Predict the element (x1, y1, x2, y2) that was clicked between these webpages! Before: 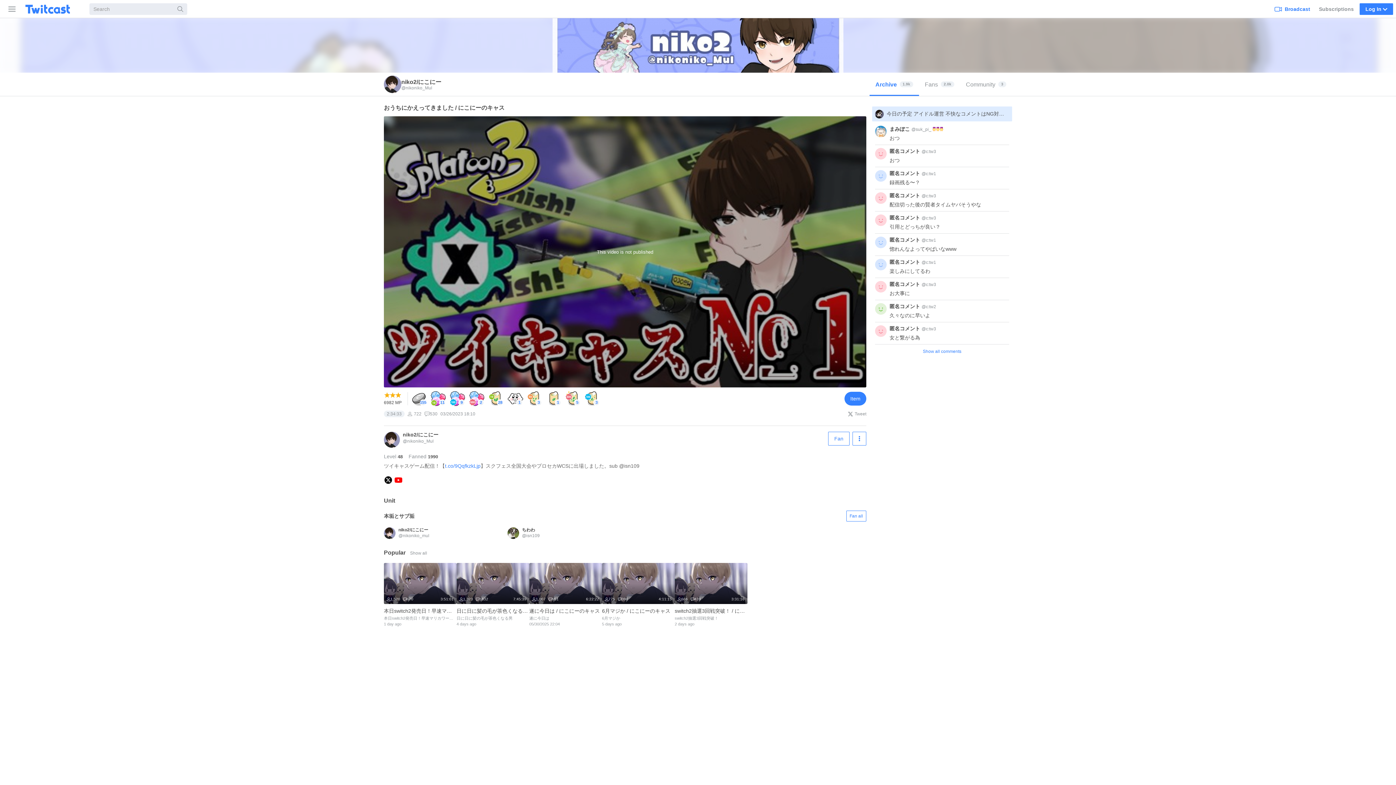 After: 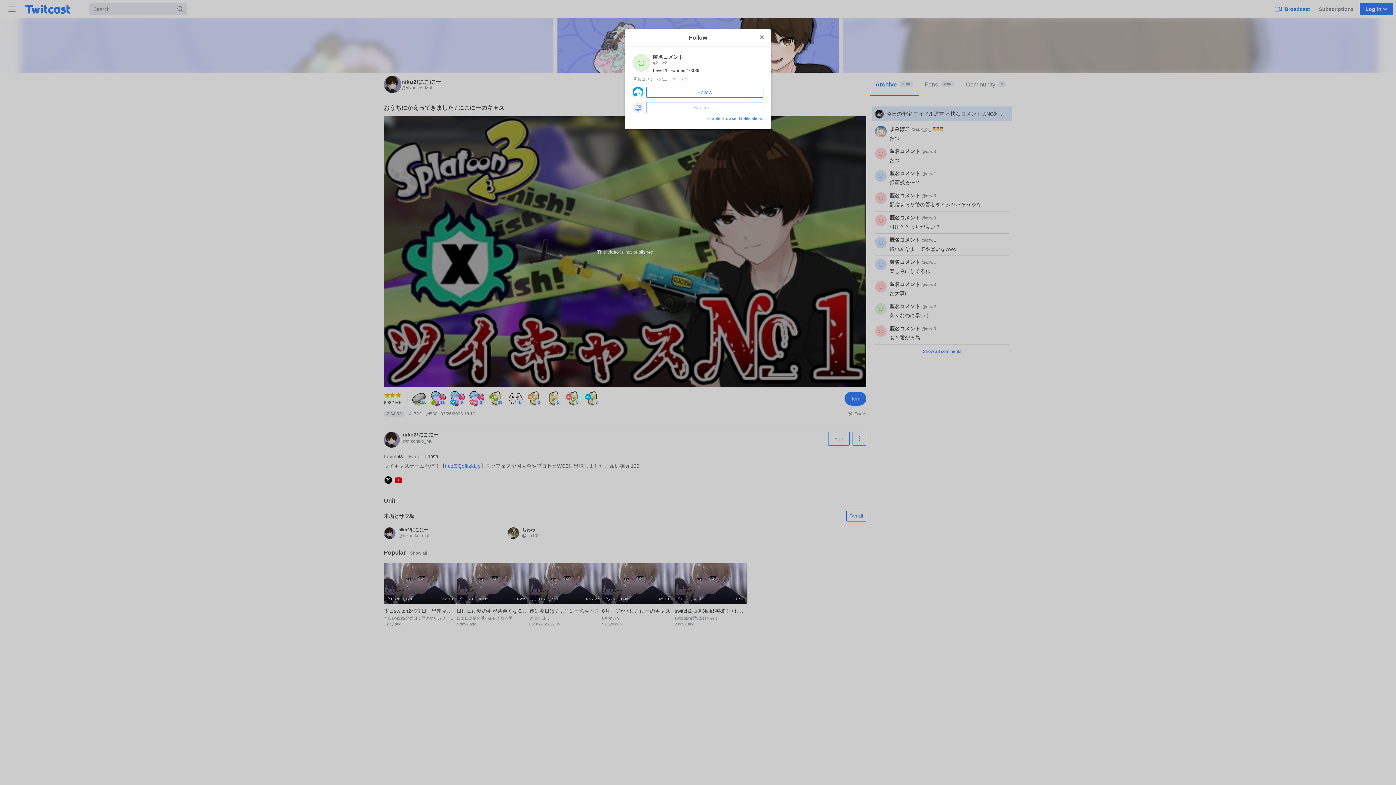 Action: bbox: (889, 340, 921, 345) label: 匿名コメント 